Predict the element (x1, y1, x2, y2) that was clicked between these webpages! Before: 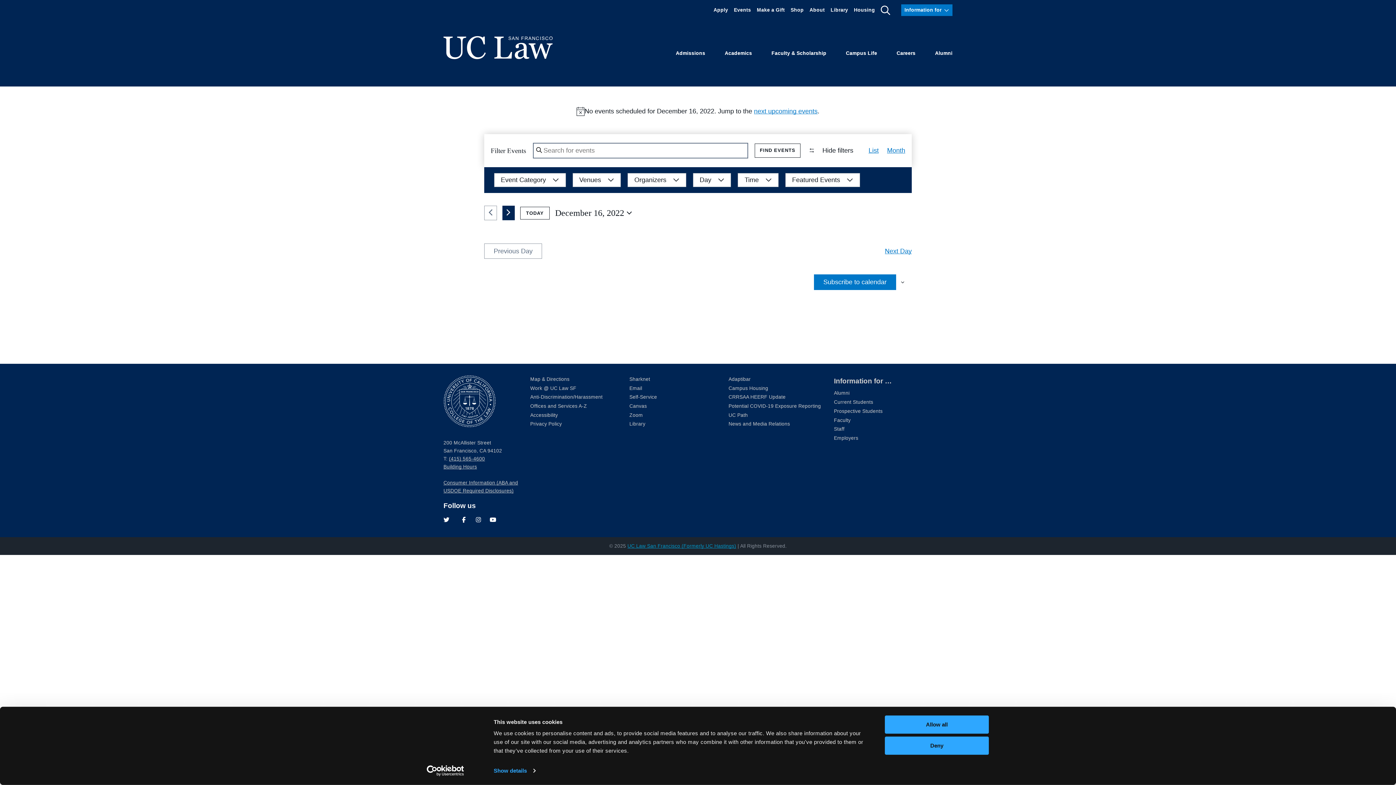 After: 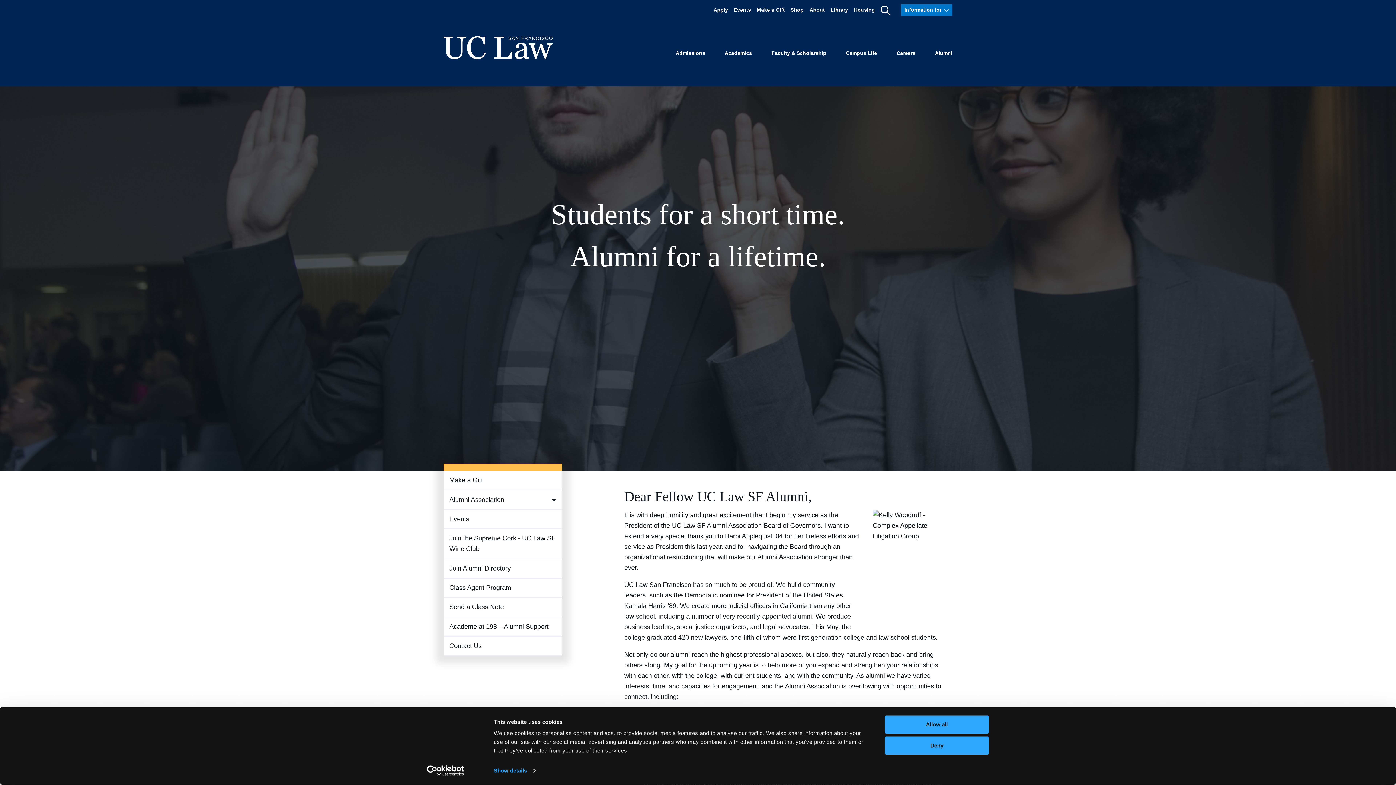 Action: label: Alumni bbox: (834, 477, 849, 482)